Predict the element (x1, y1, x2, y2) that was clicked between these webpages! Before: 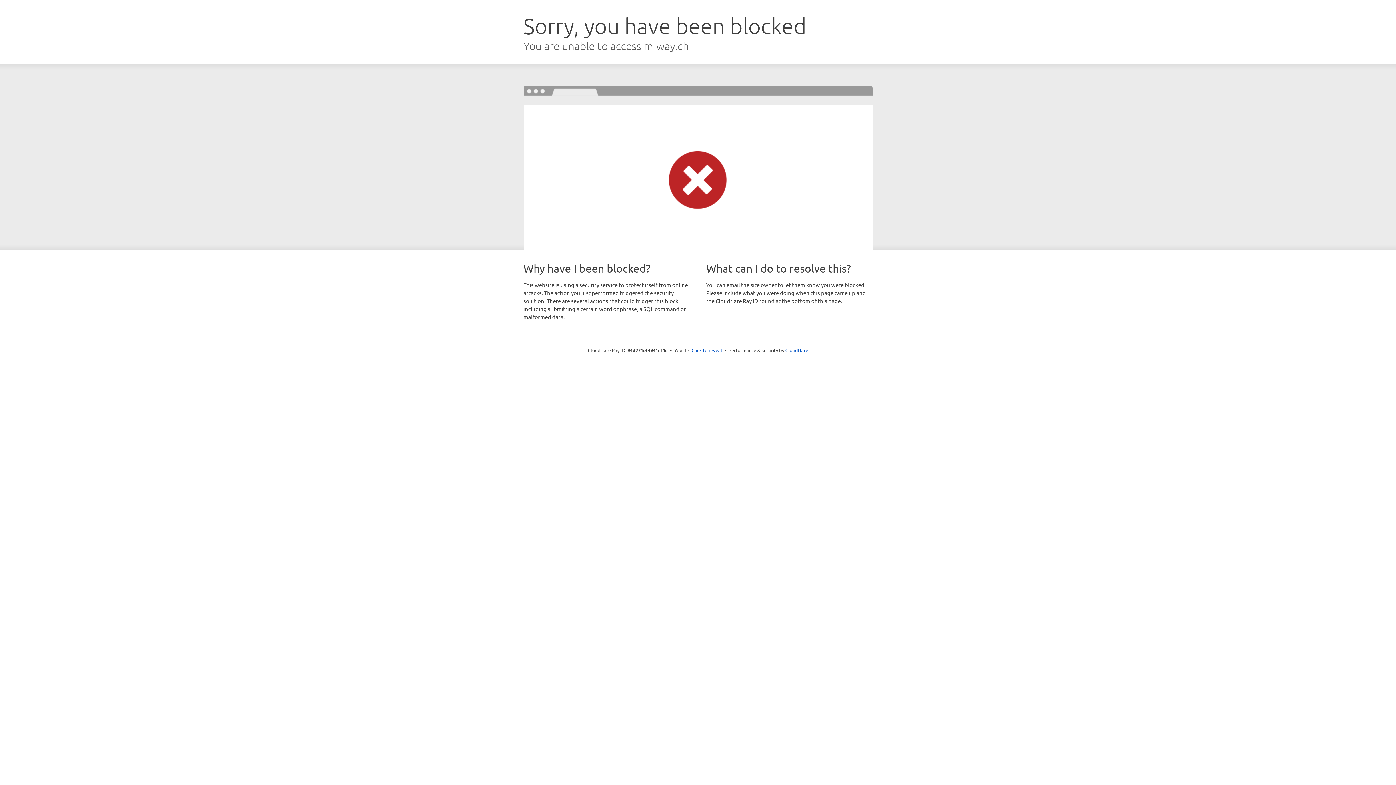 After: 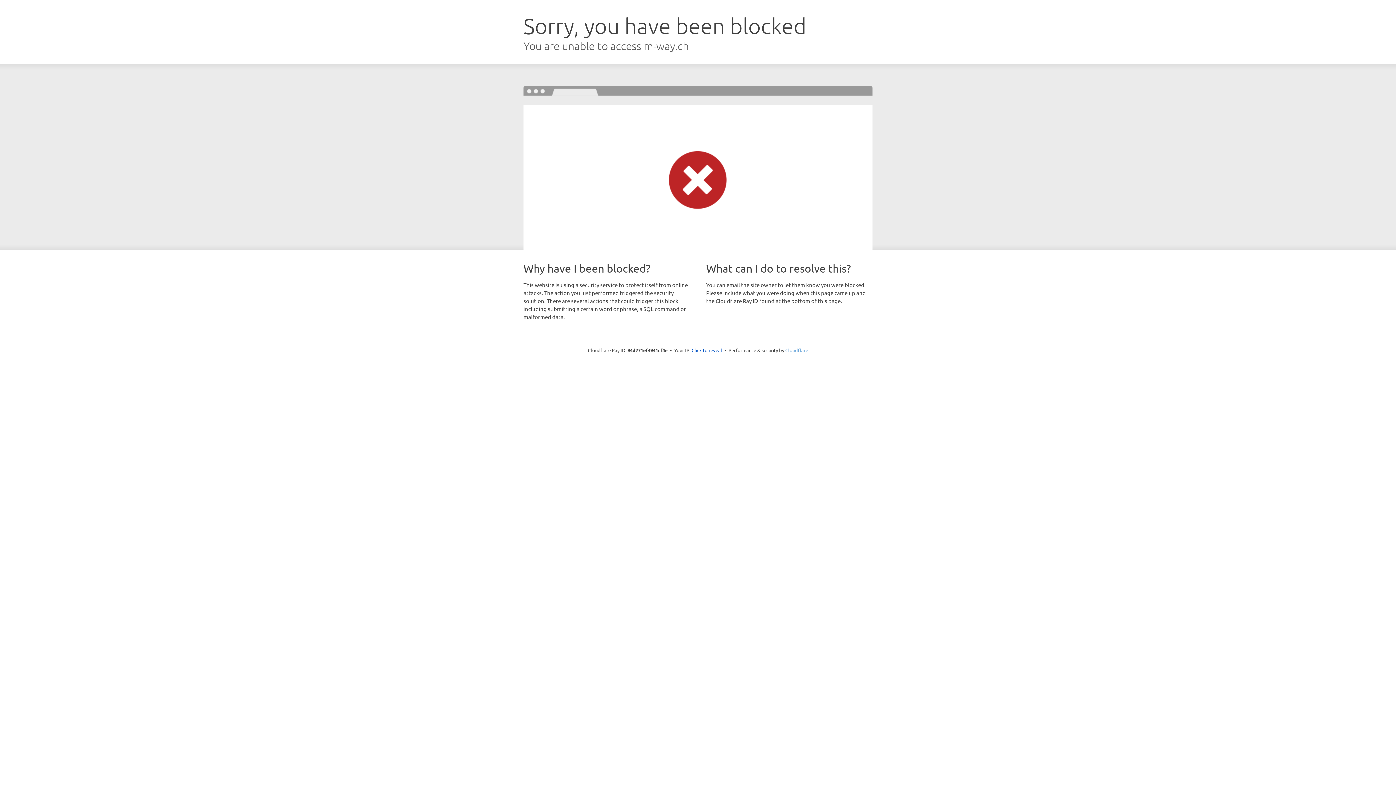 Action: bbox: (785, 347, 808, 353) label: Cloudflare